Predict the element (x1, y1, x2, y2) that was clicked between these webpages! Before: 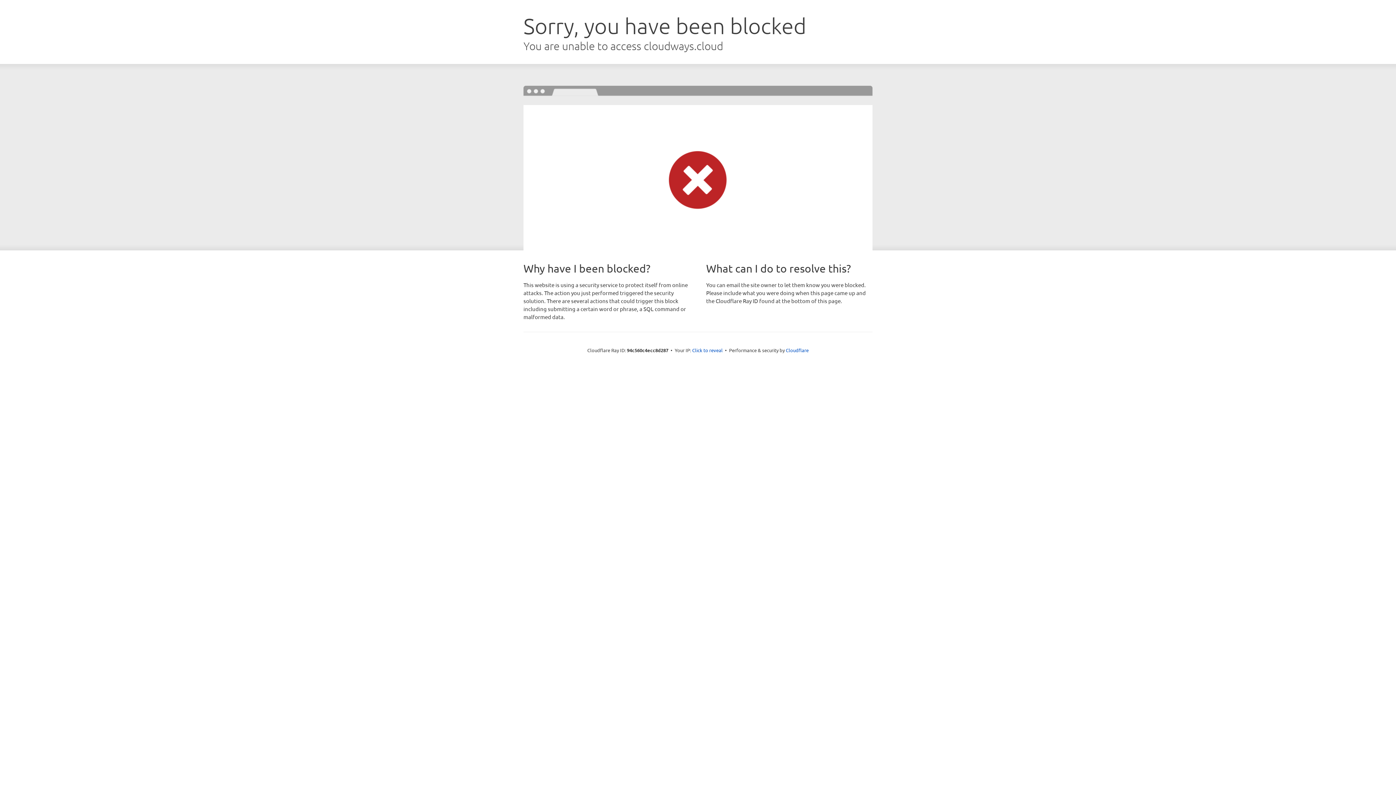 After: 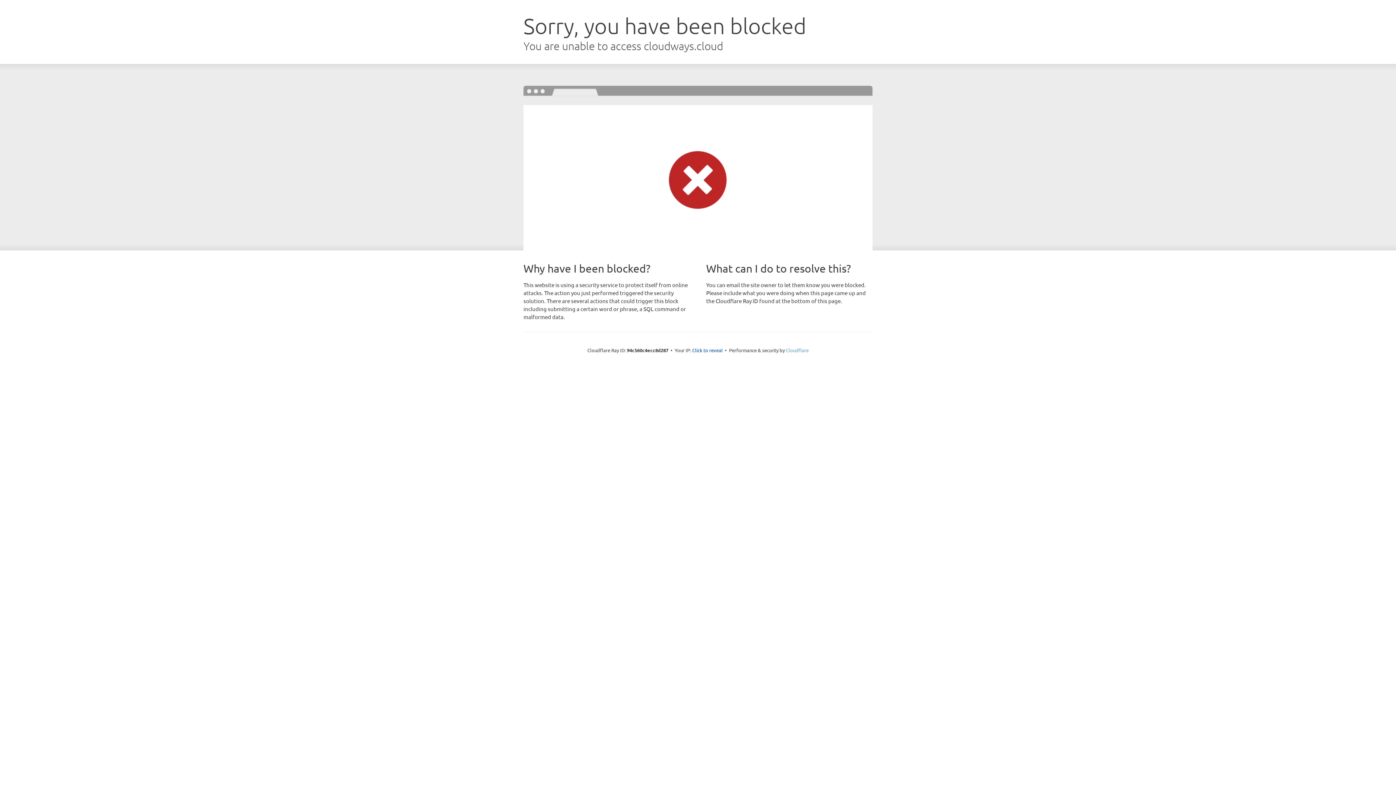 Action: label: Cloudflare bbox: (786, 347, 808, 353)